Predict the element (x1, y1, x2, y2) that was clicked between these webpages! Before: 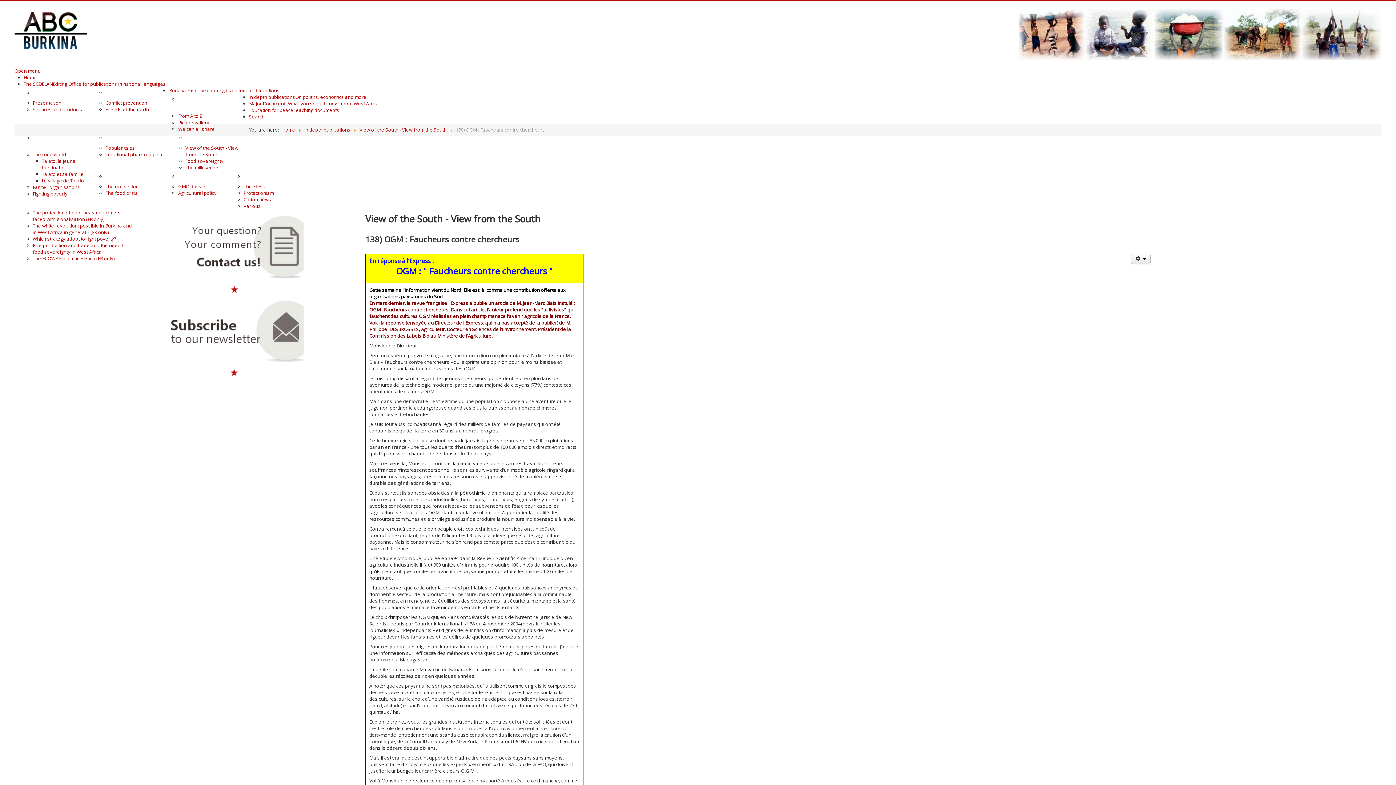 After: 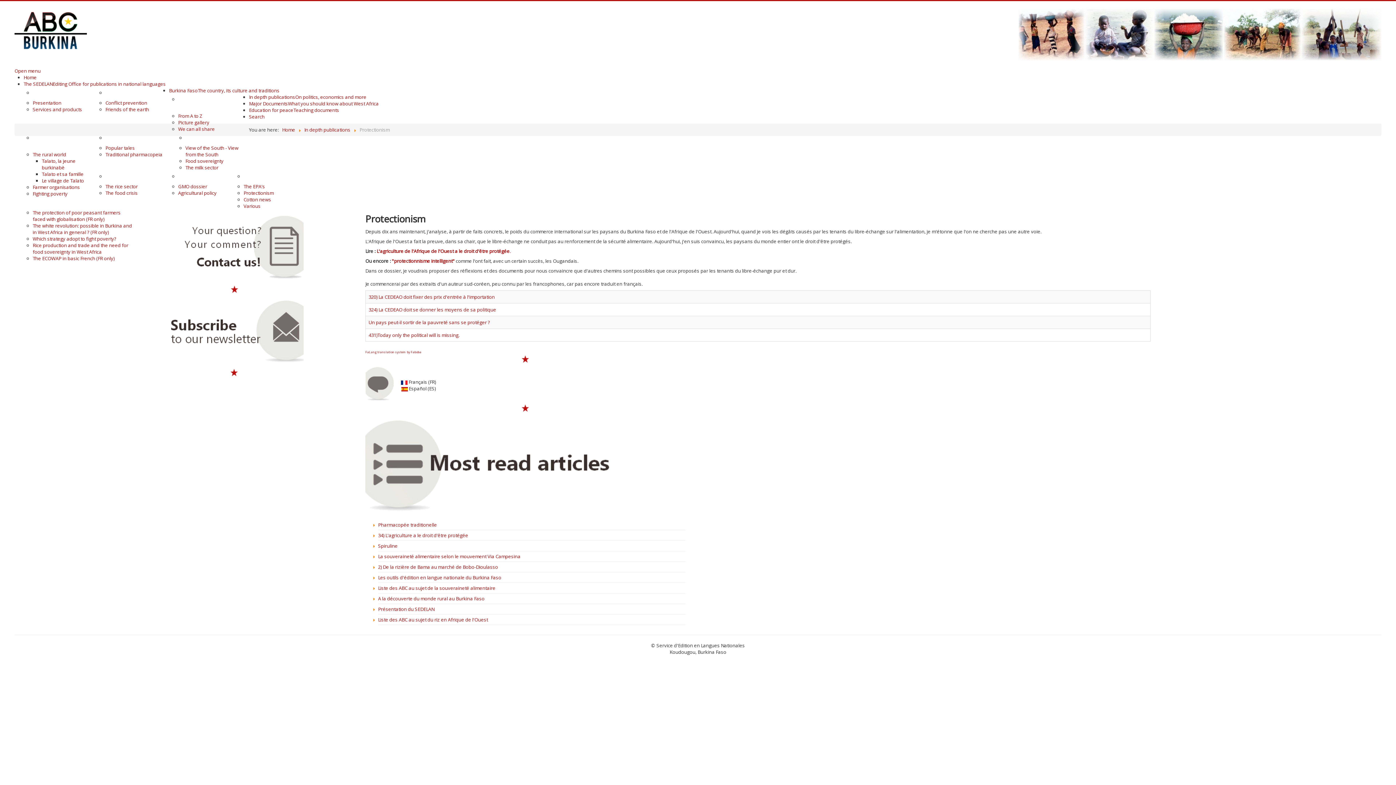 Action: label: Protectionism bbox: (243, 189, 273, 196)